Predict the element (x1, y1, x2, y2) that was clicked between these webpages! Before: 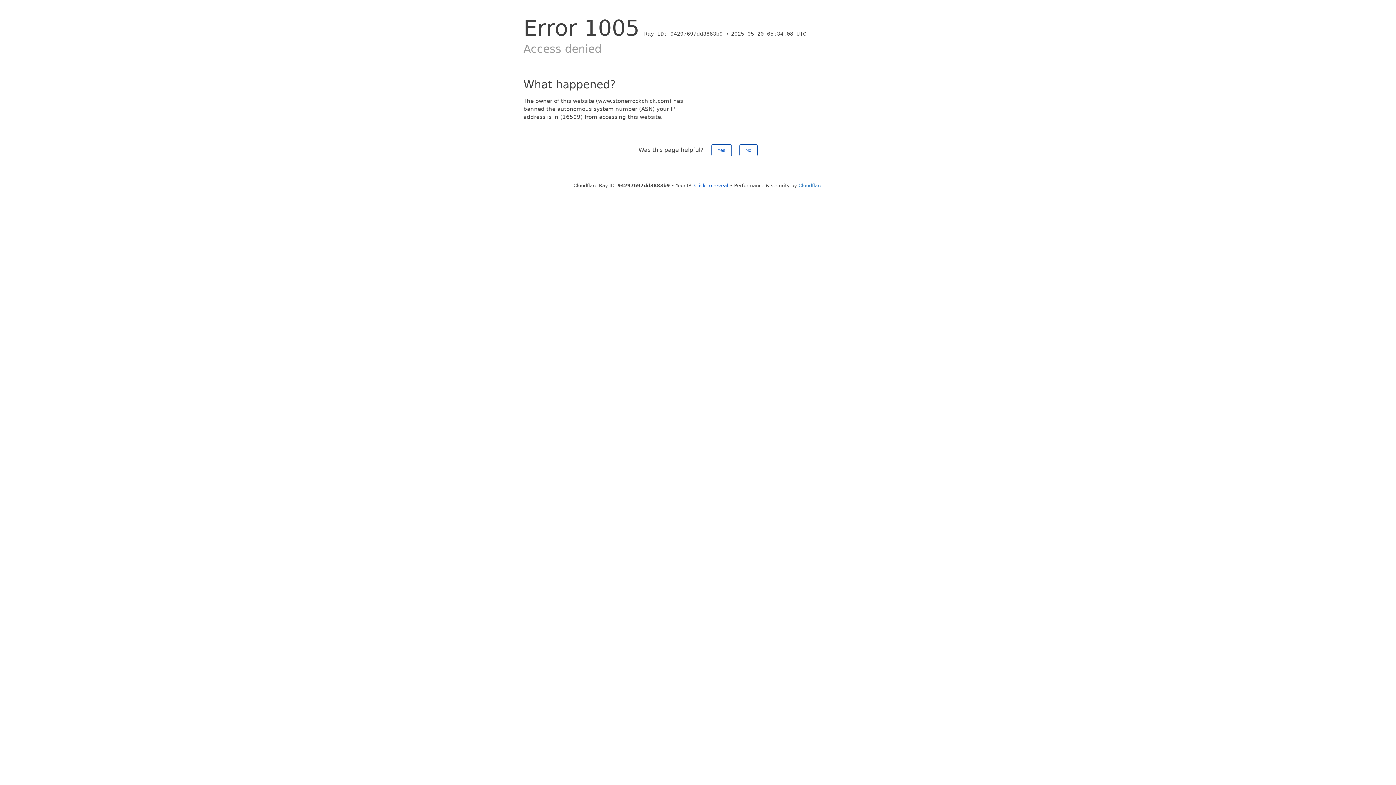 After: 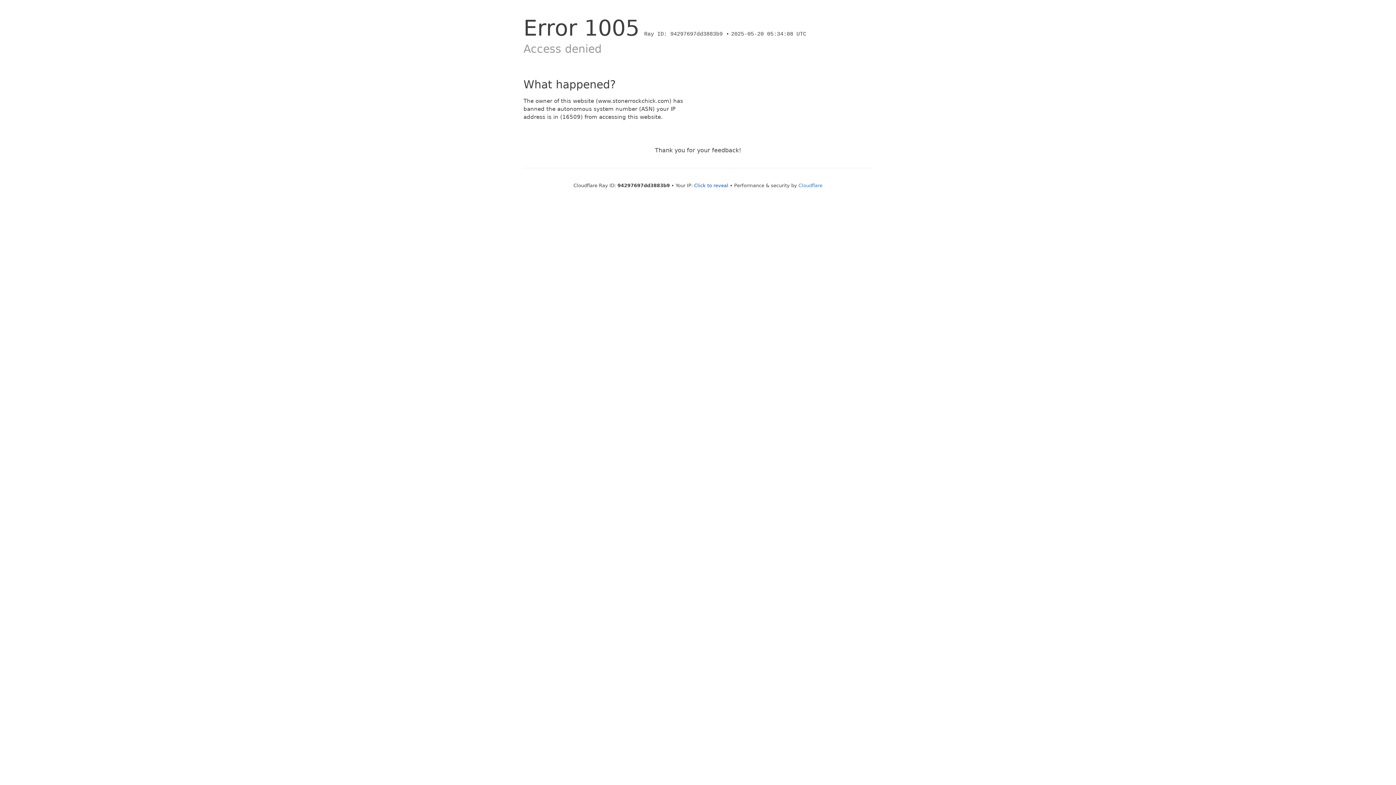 Action: label: Yes bbox: (711, 144, 731, 156)